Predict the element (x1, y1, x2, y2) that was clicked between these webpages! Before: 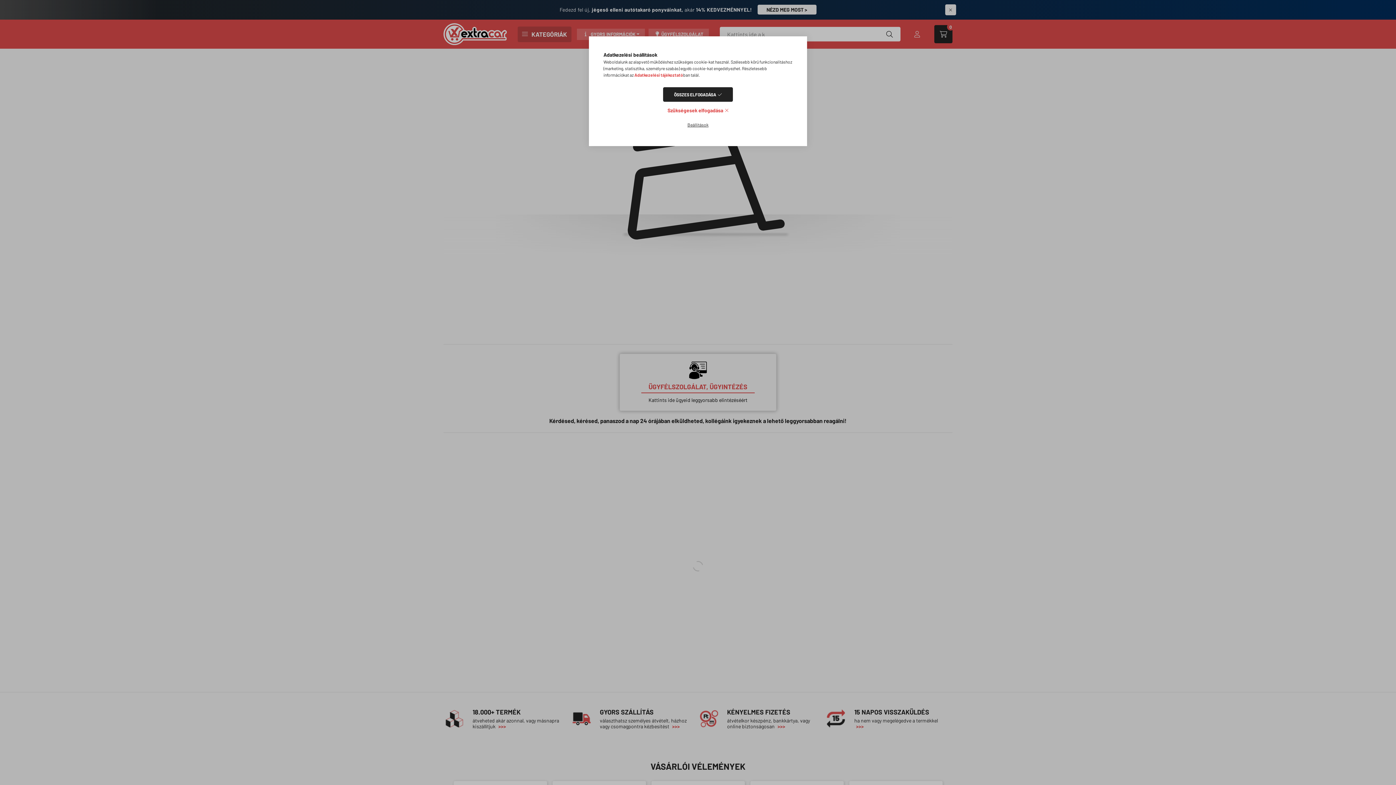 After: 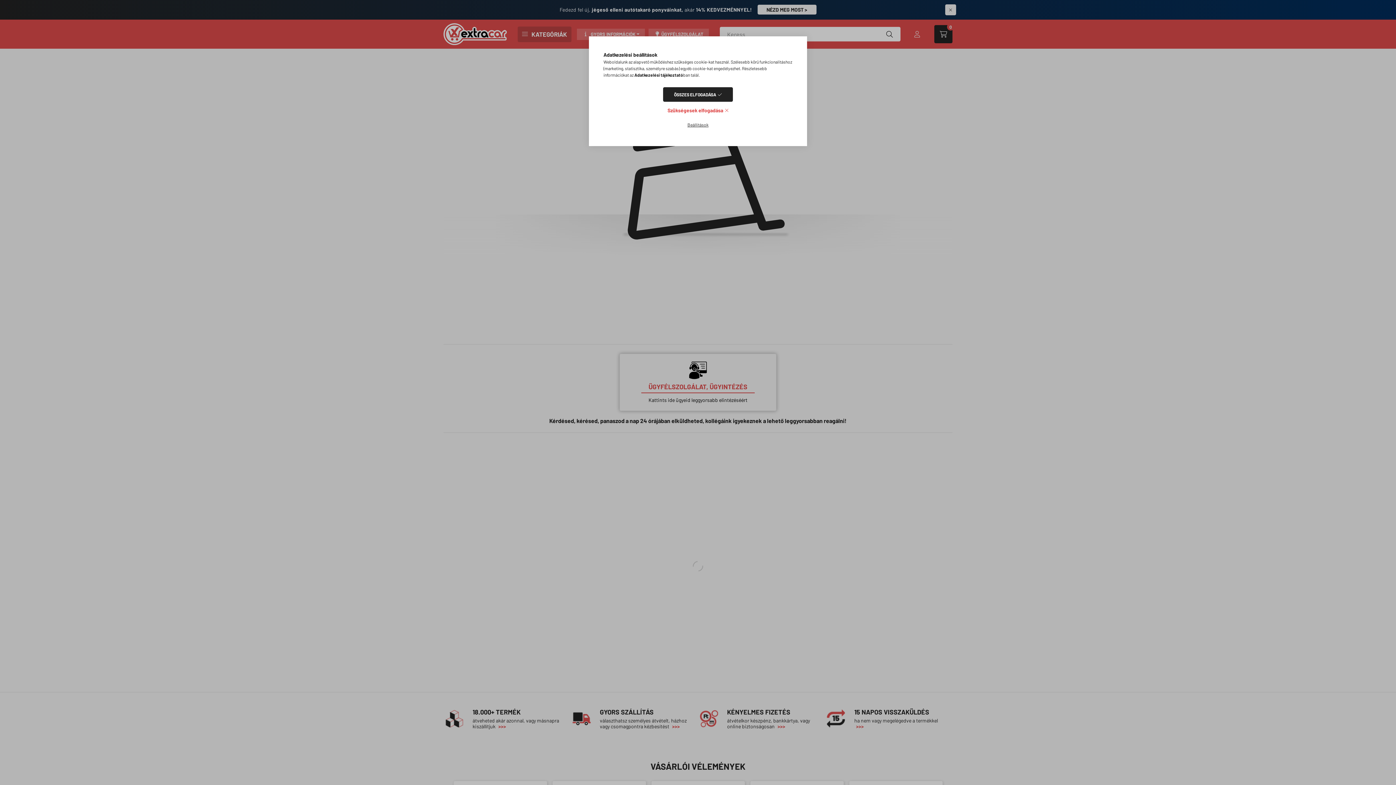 Action: bbox: (634, 72, 683, 77) label: Adatkezelési tájékoztató